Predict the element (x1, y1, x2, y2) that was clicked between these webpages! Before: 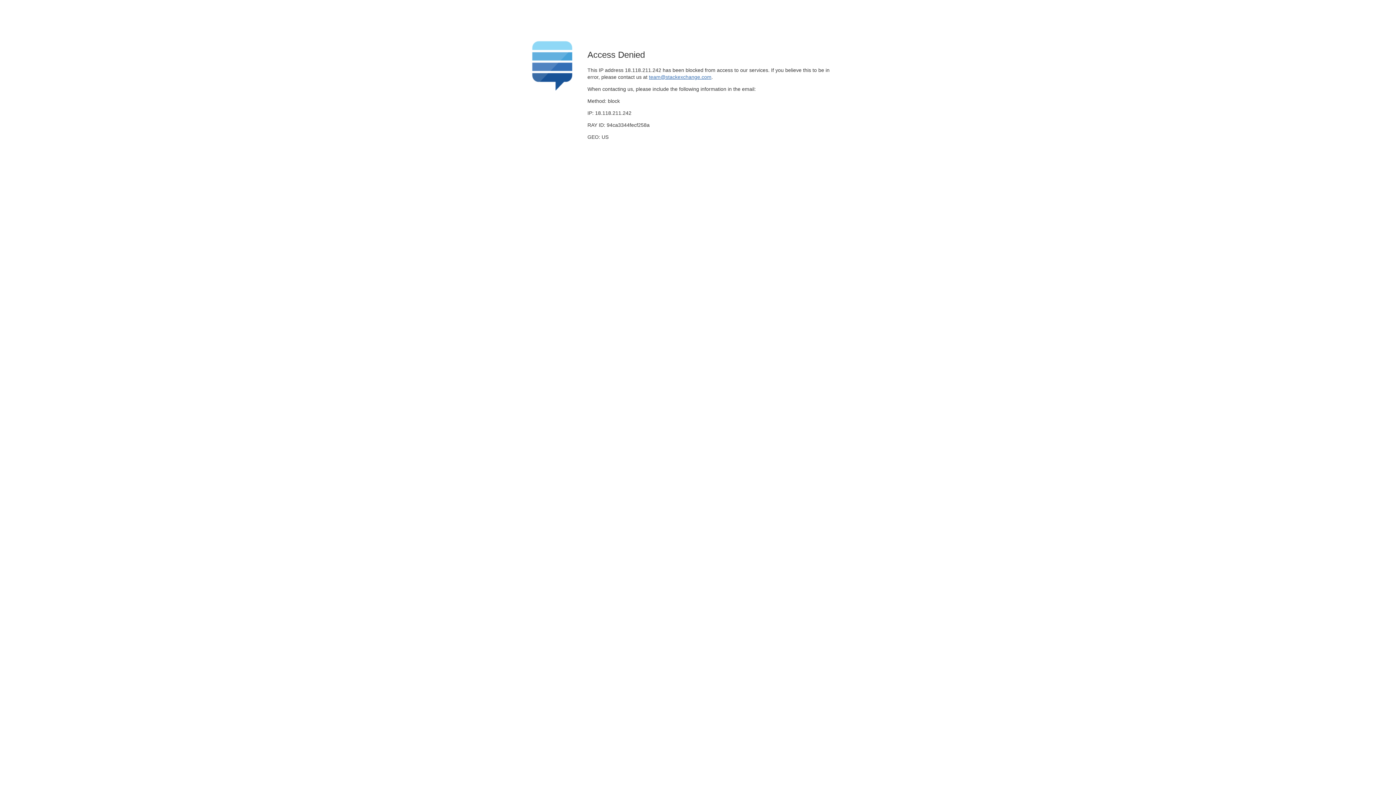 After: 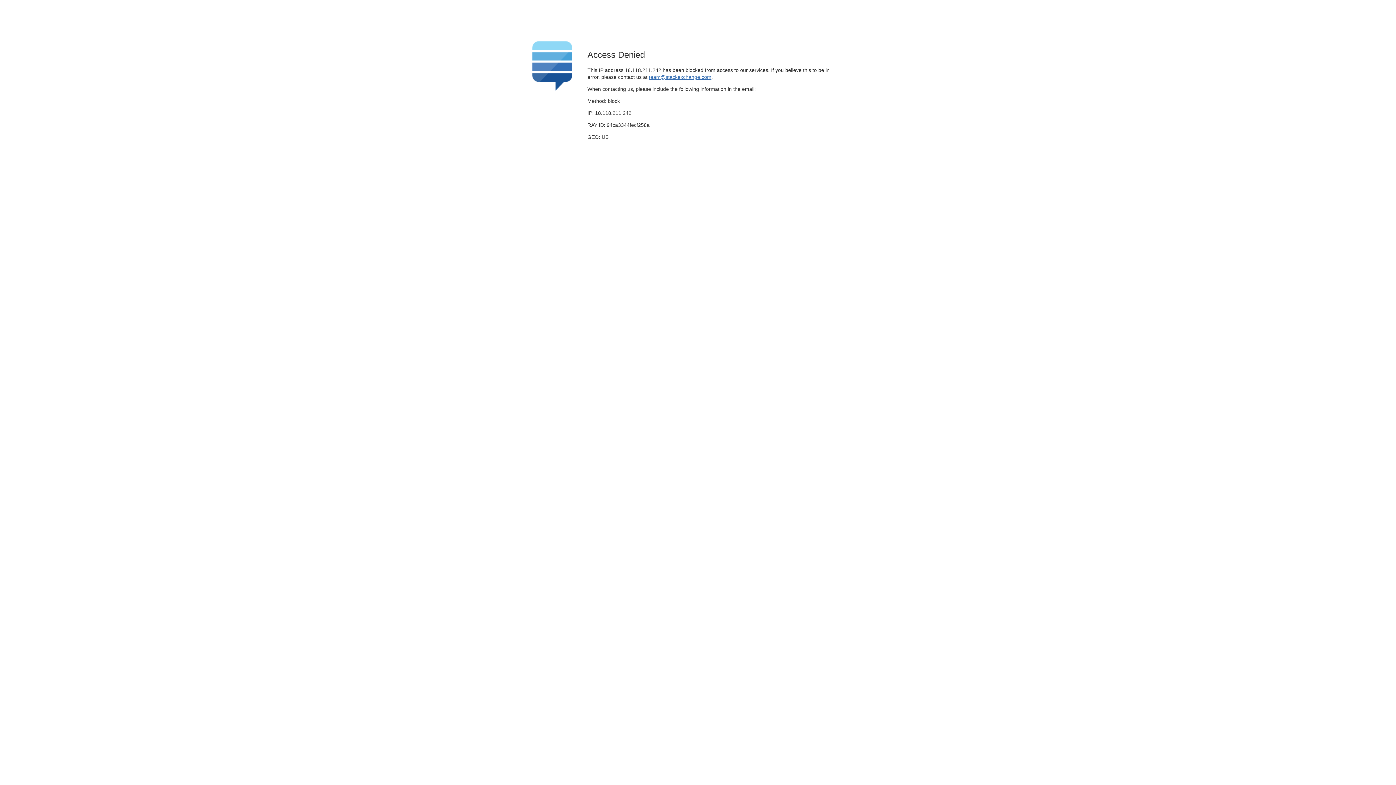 Action: bbox: (649, 74, 711, 79) label: team@stackexchange.com